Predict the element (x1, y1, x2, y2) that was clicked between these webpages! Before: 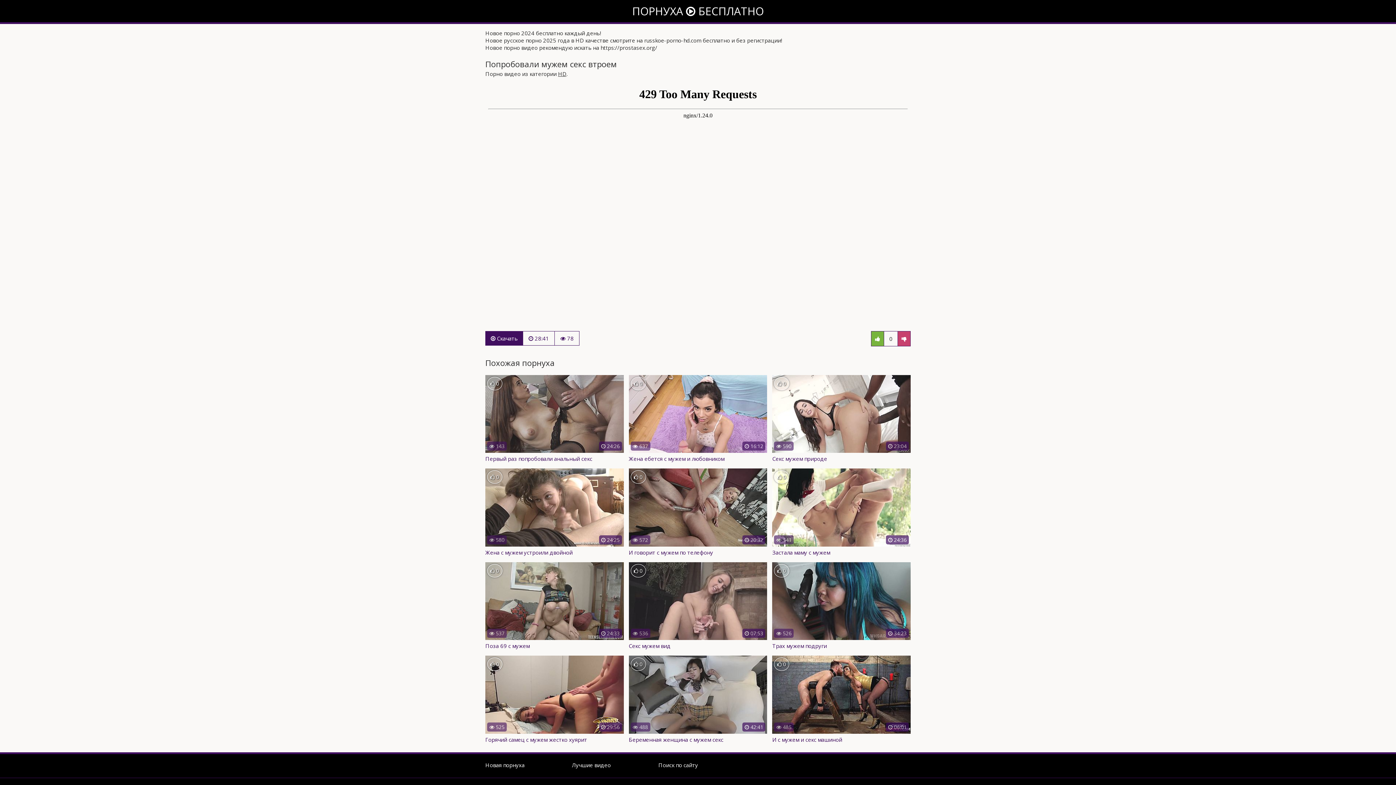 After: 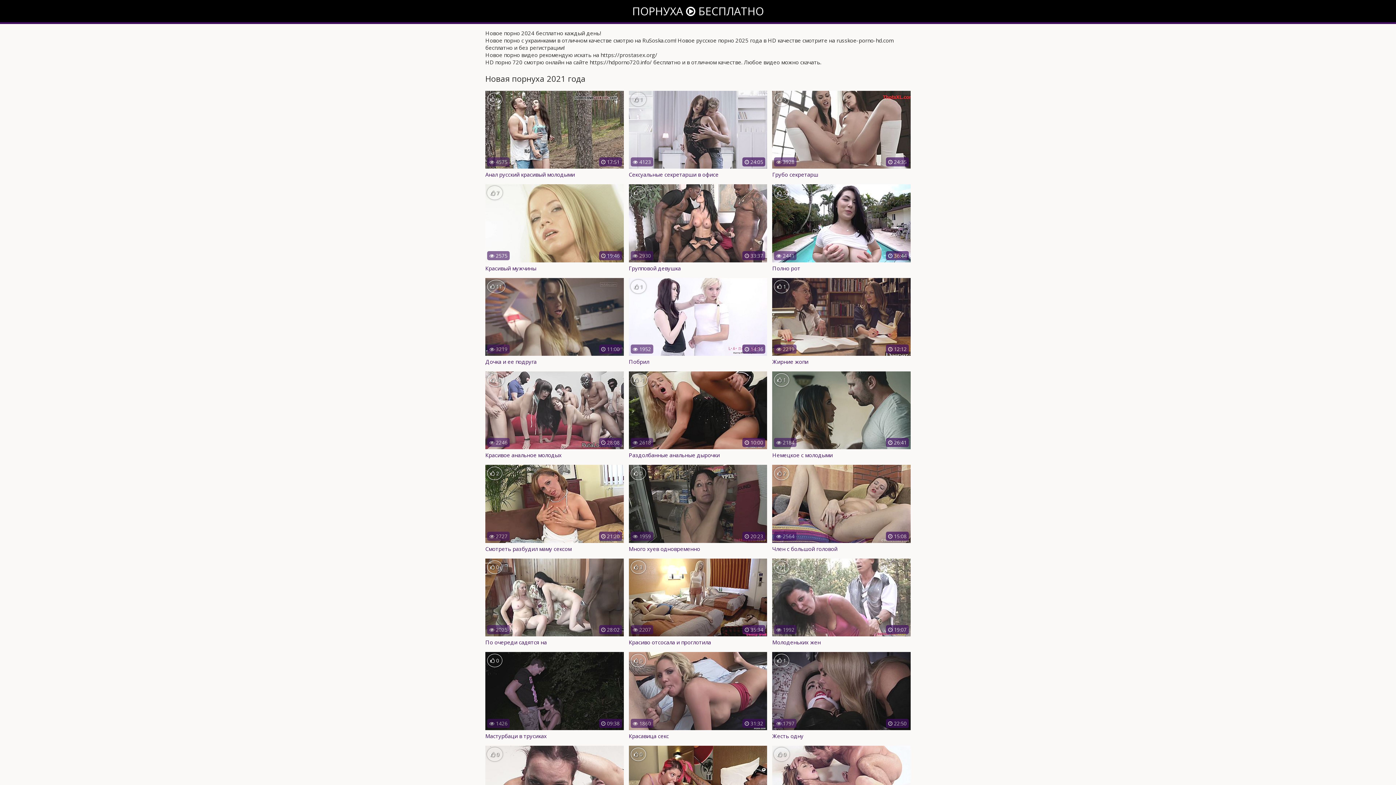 Action: label: Новая порнуха bbox: (481, 759, 528, 770)